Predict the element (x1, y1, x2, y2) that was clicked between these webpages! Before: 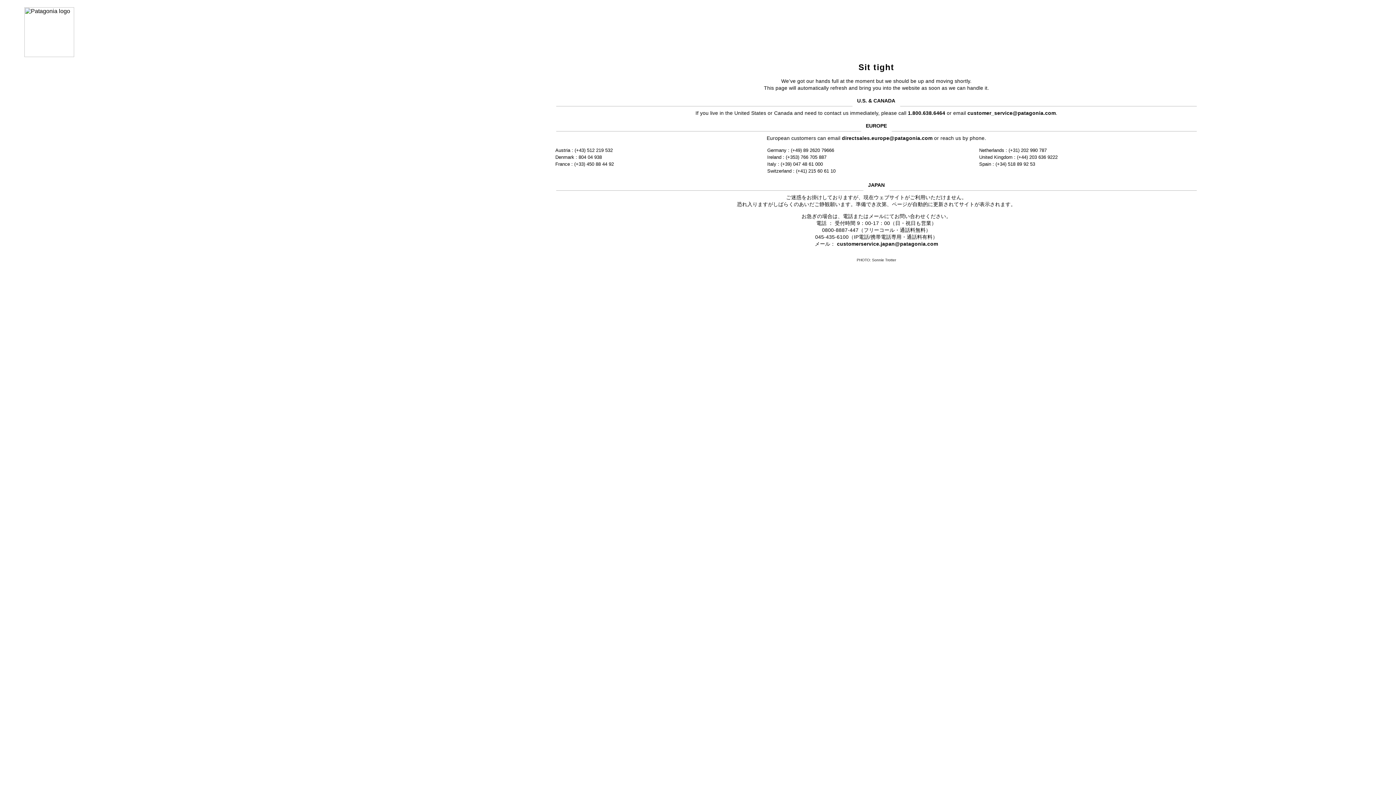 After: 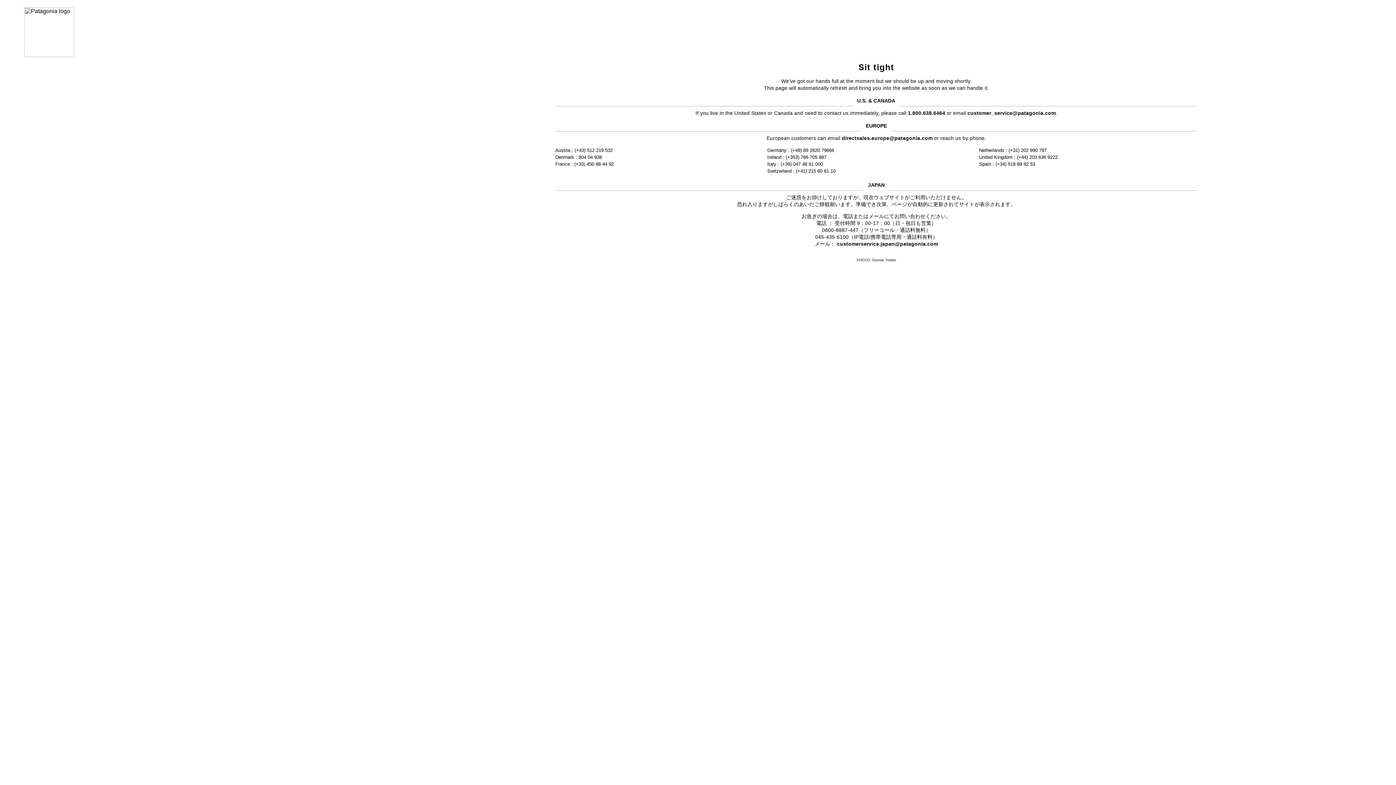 Action: label: directsales.europe@patagonia.com bbox: (842, 135, 932, 141)